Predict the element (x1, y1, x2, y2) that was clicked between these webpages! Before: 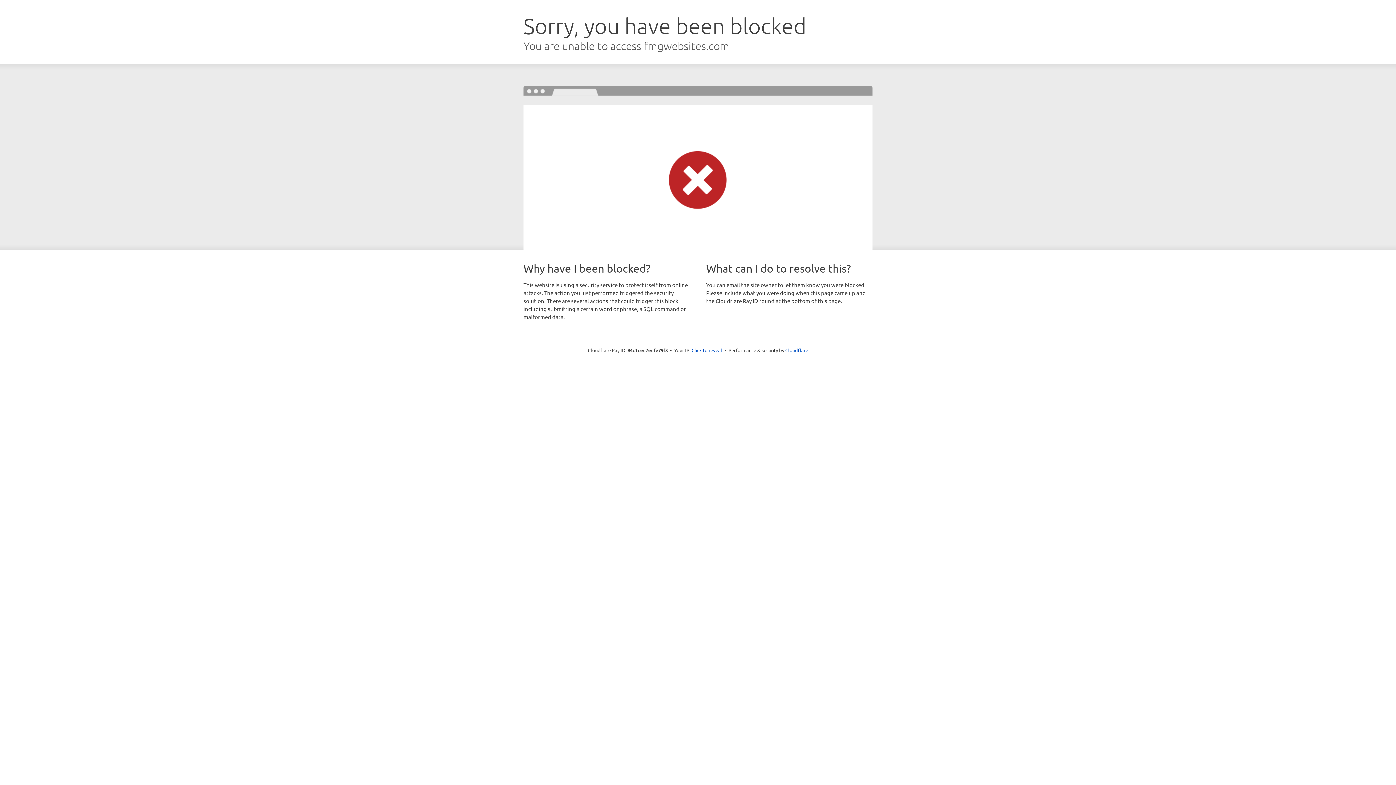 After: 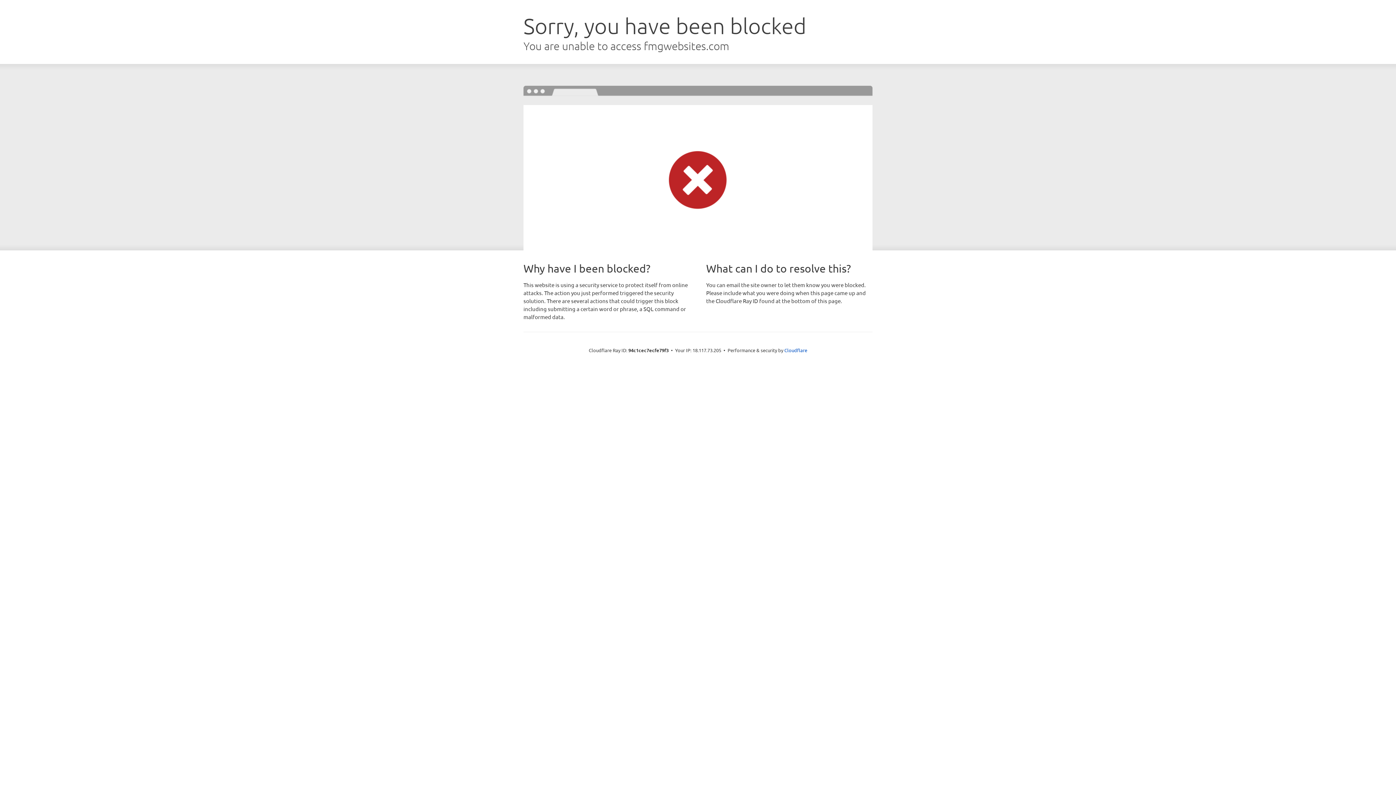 Action: label: Click to reveal bbox: (691, 346, 722, 353)